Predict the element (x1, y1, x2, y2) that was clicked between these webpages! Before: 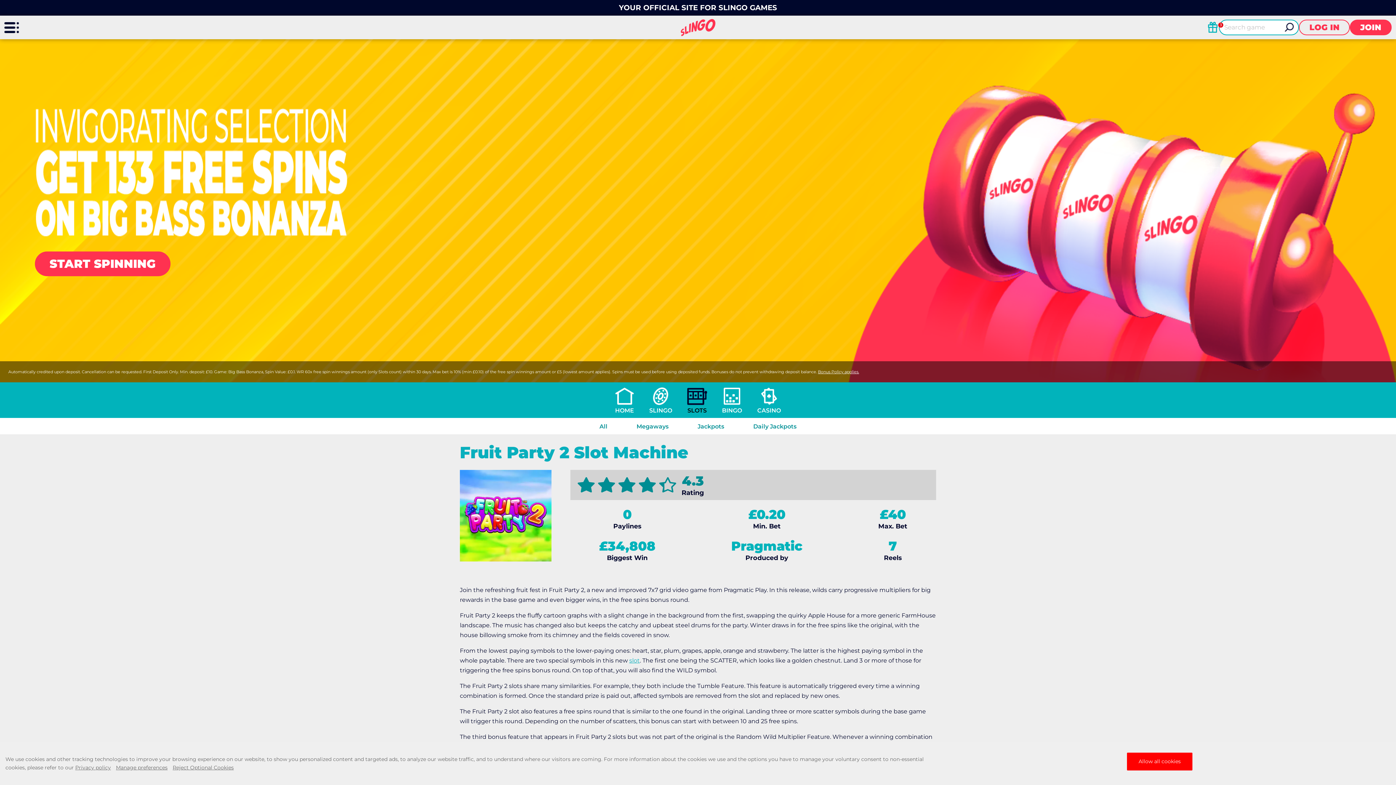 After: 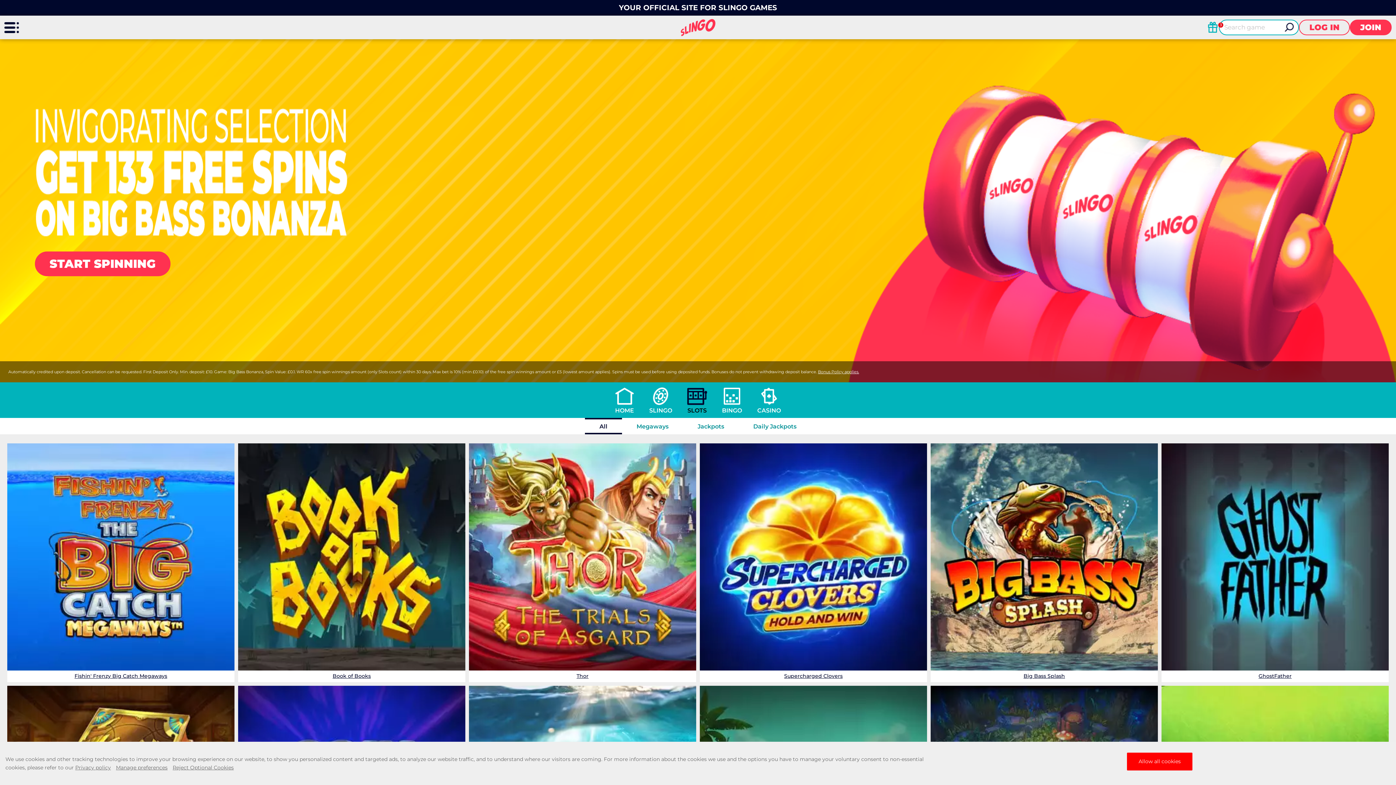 Action: bbox: (585, 418, 622, 434) label: All